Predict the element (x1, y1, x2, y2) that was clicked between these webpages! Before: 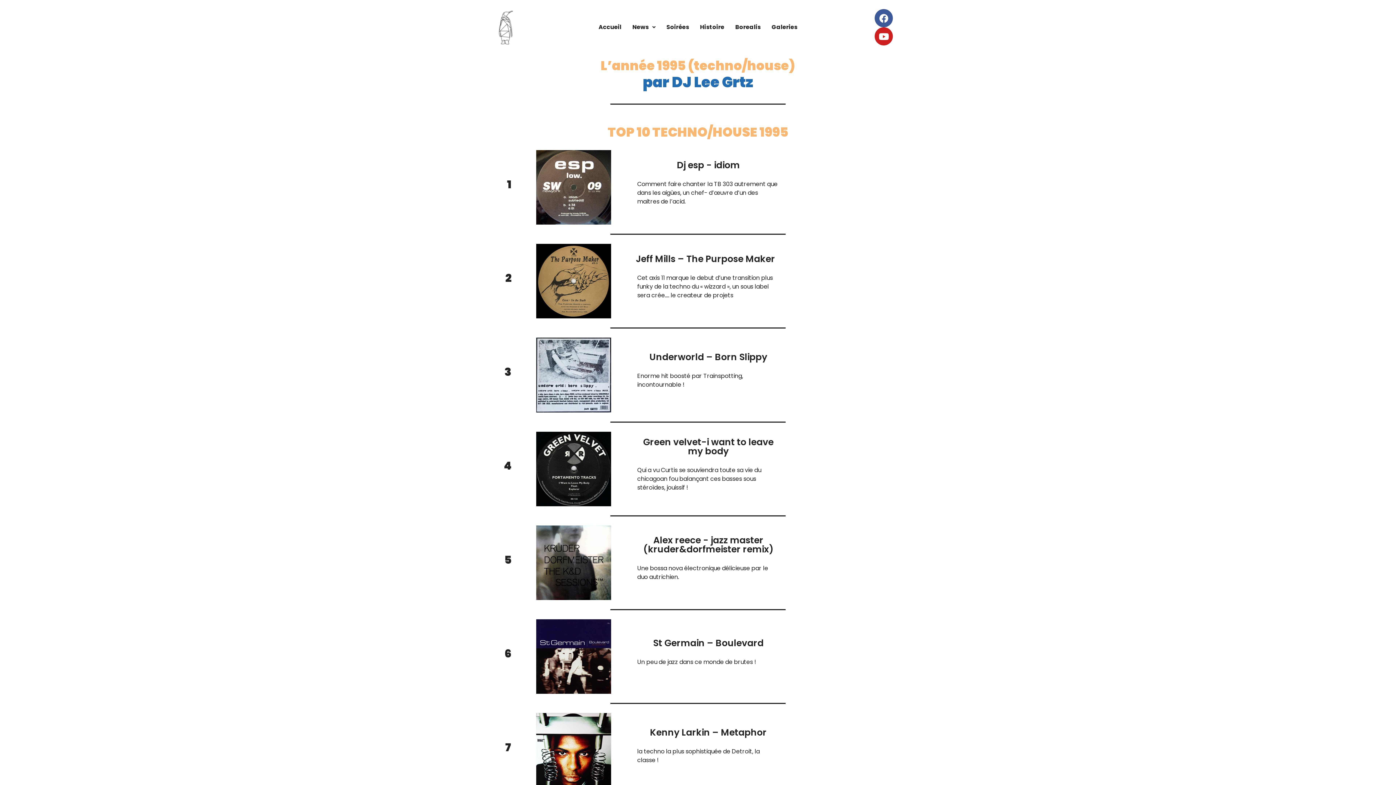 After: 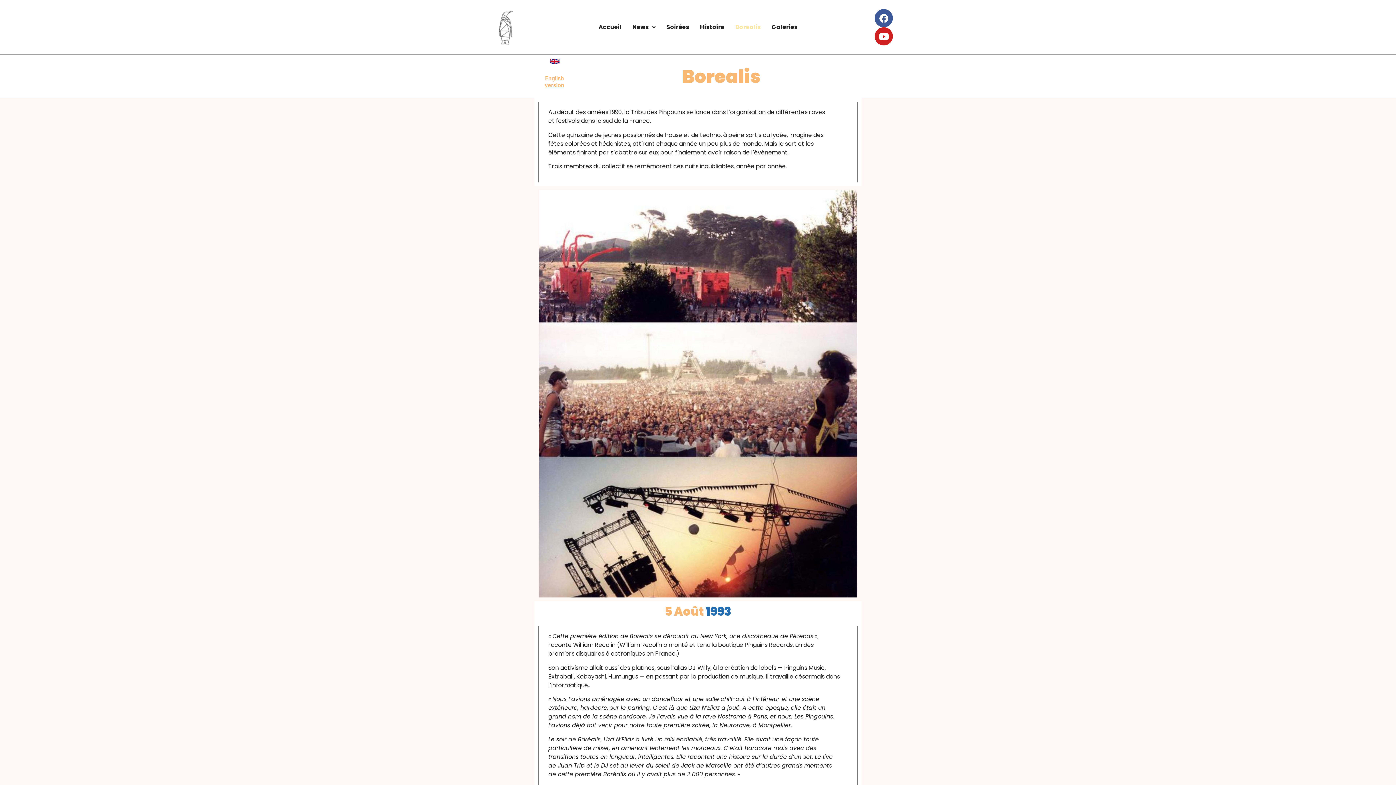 Action: bbox: (730, 18, 766, 35) label: Borealis